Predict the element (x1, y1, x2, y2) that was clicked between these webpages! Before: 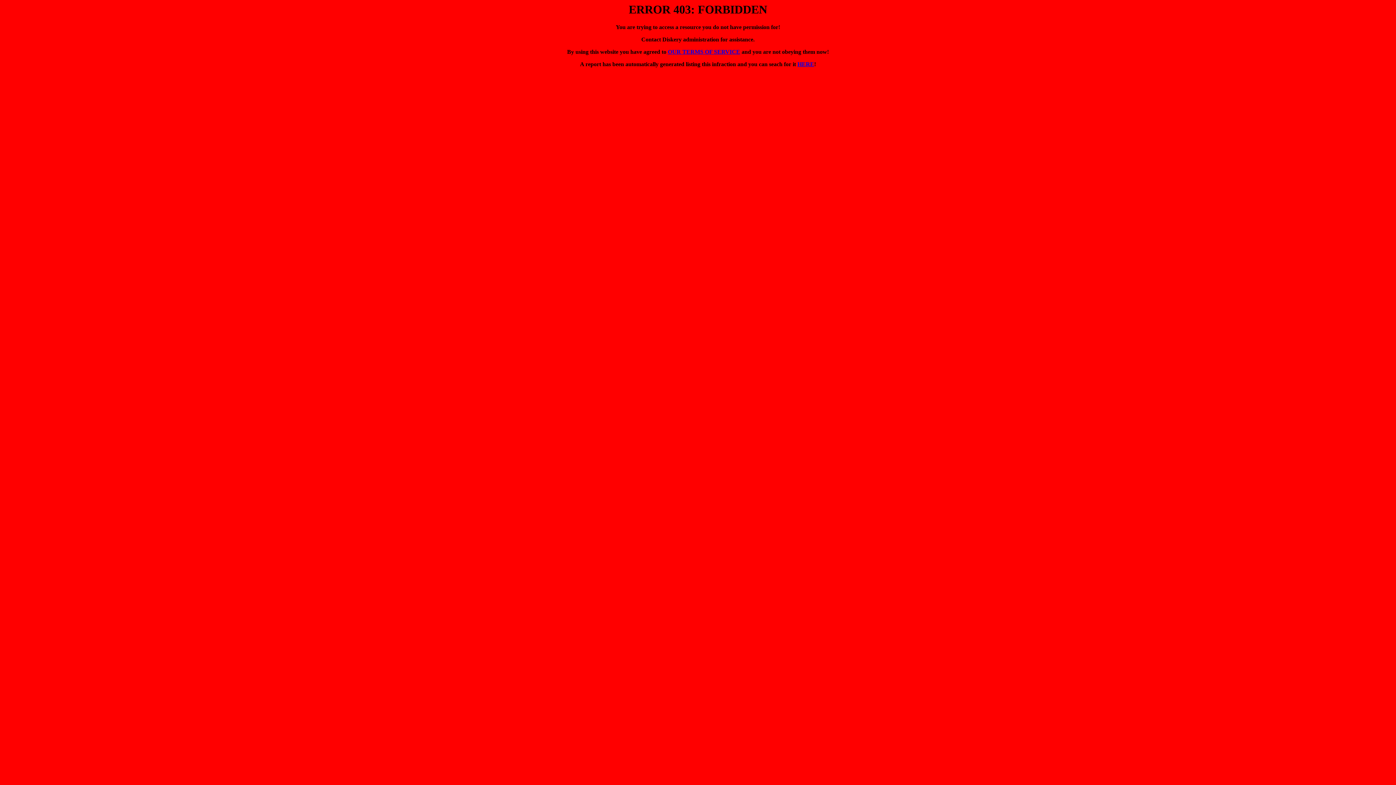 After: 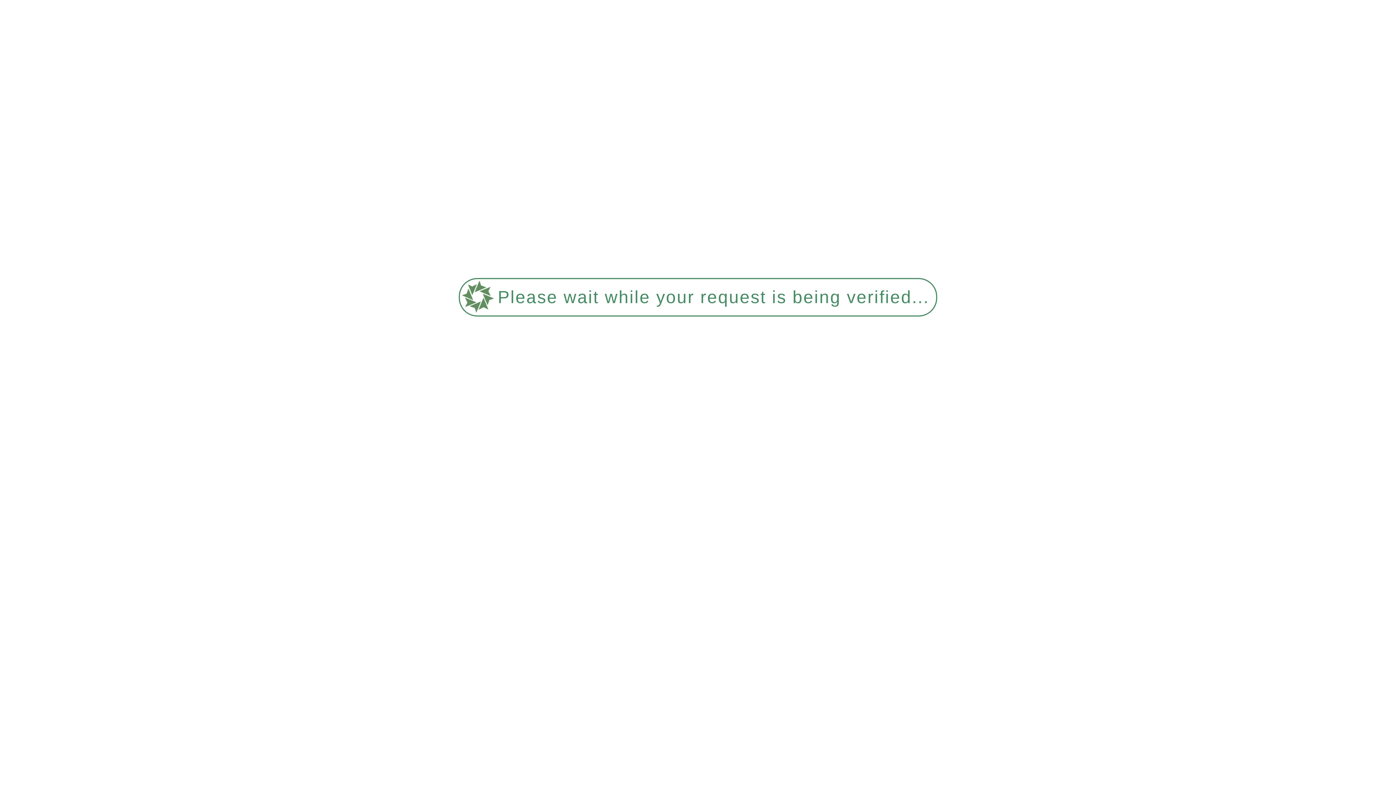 Action: label: OUR TERMS OF SERVICE bbox: (668, 48, 740, 55)